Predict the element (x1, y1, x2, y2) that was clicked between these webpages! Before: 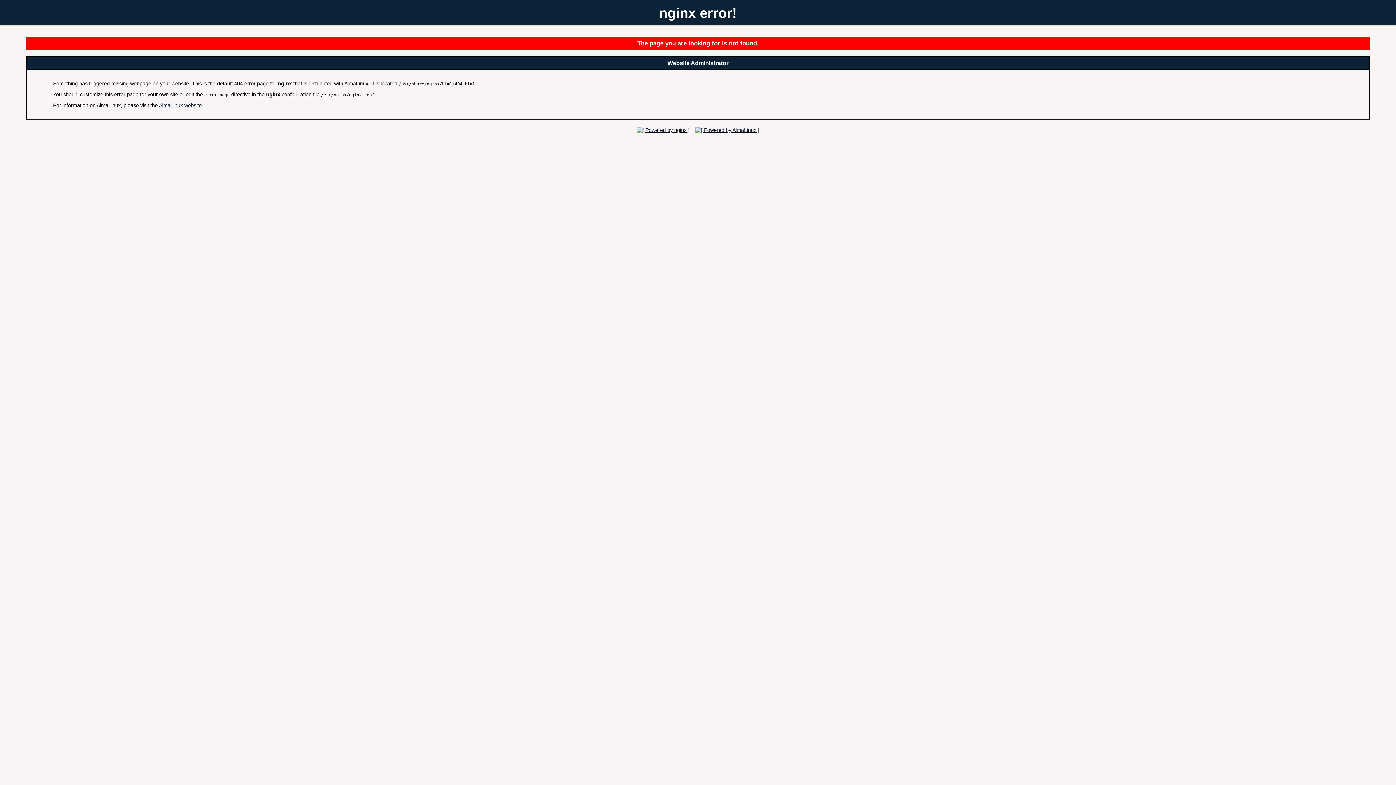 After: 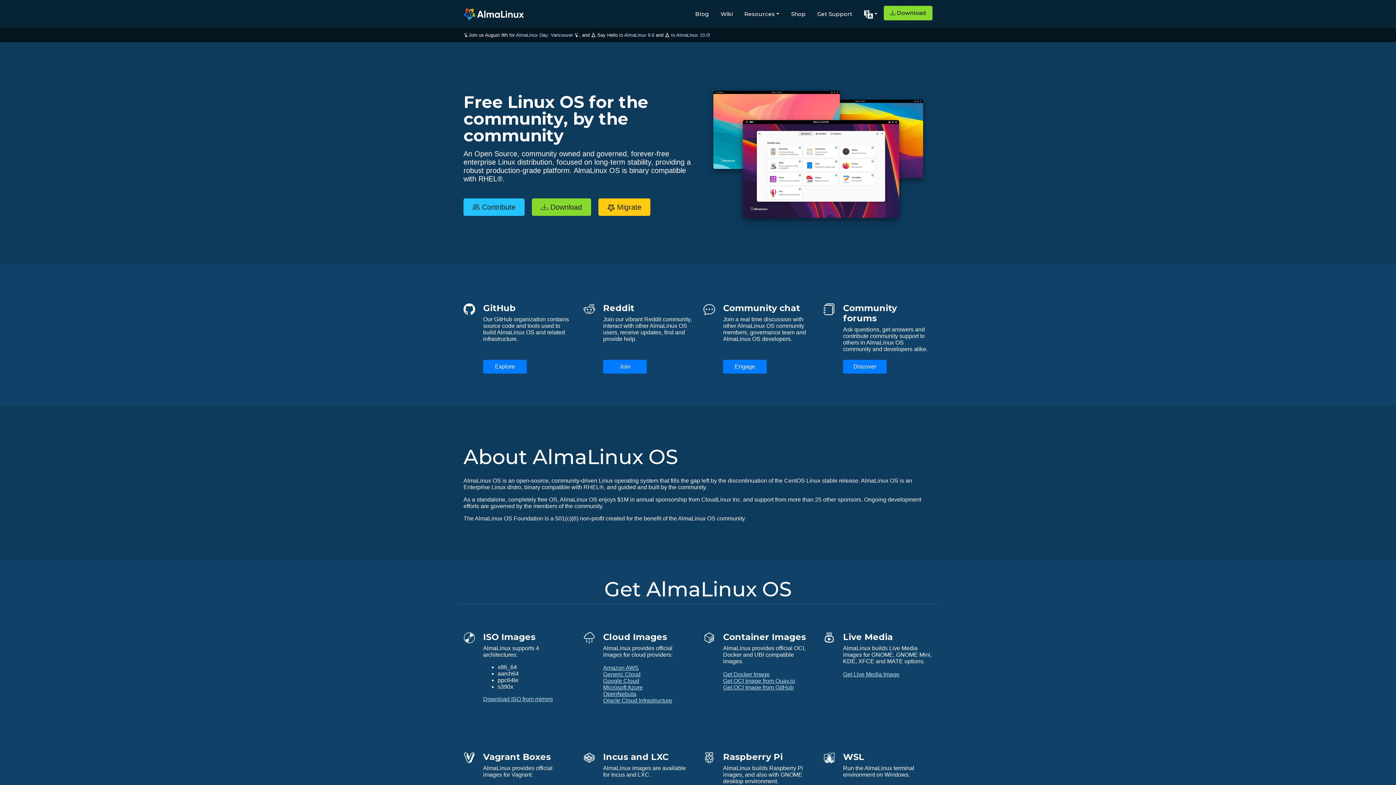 Action: label: AlmaLinux website bbox: (158, 102, 201, 108)